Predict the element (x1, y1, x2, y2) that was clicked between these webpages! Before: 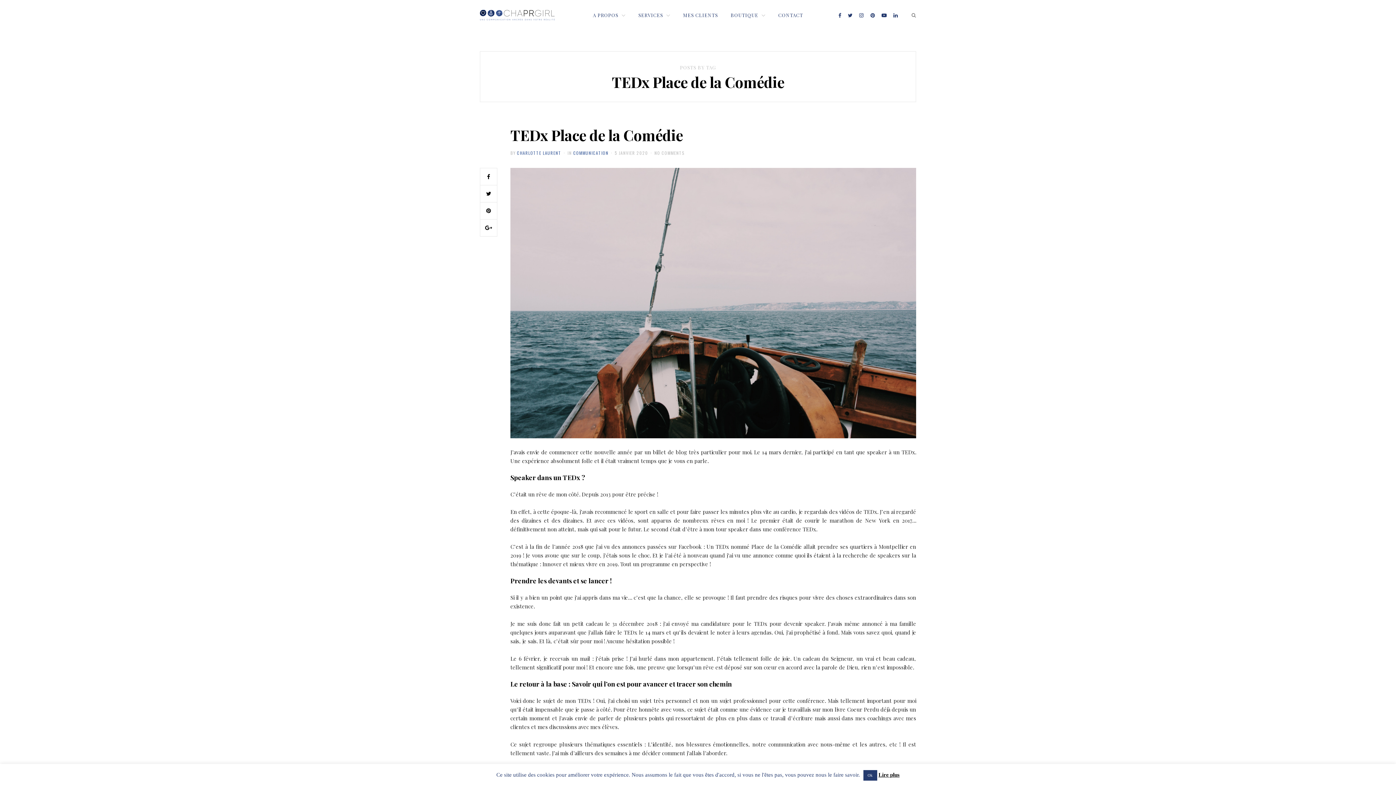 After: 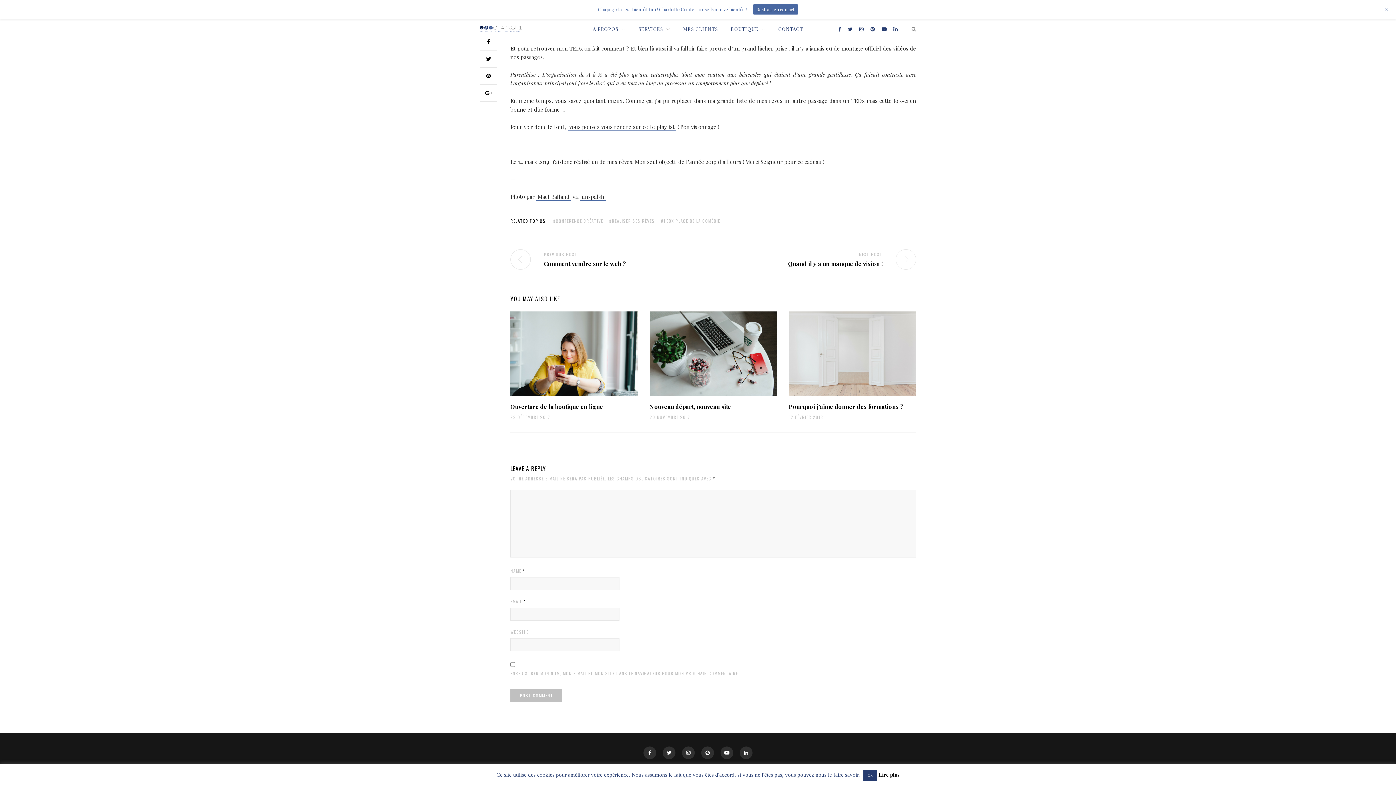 Action: bbox: (654, 149, 685, 156) label: NO COMMENTS